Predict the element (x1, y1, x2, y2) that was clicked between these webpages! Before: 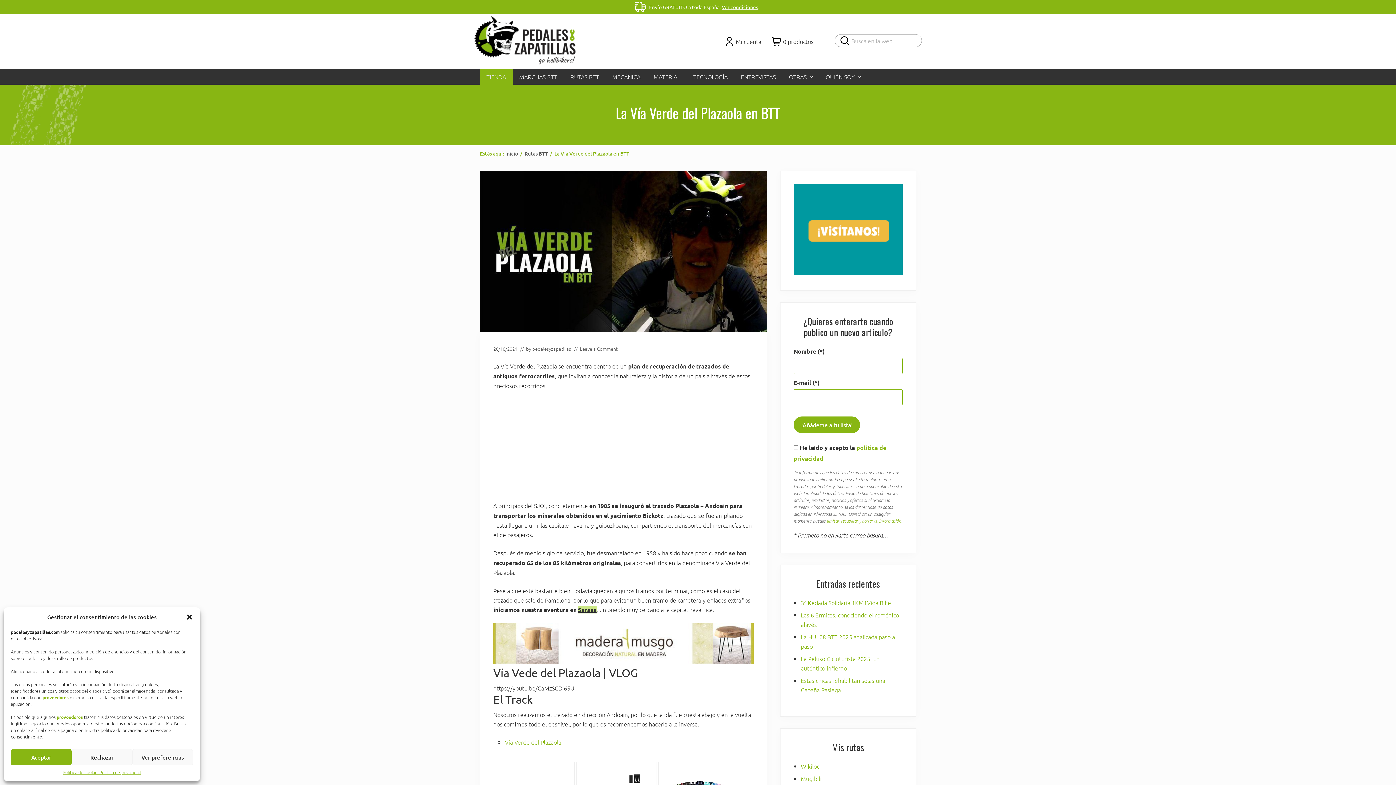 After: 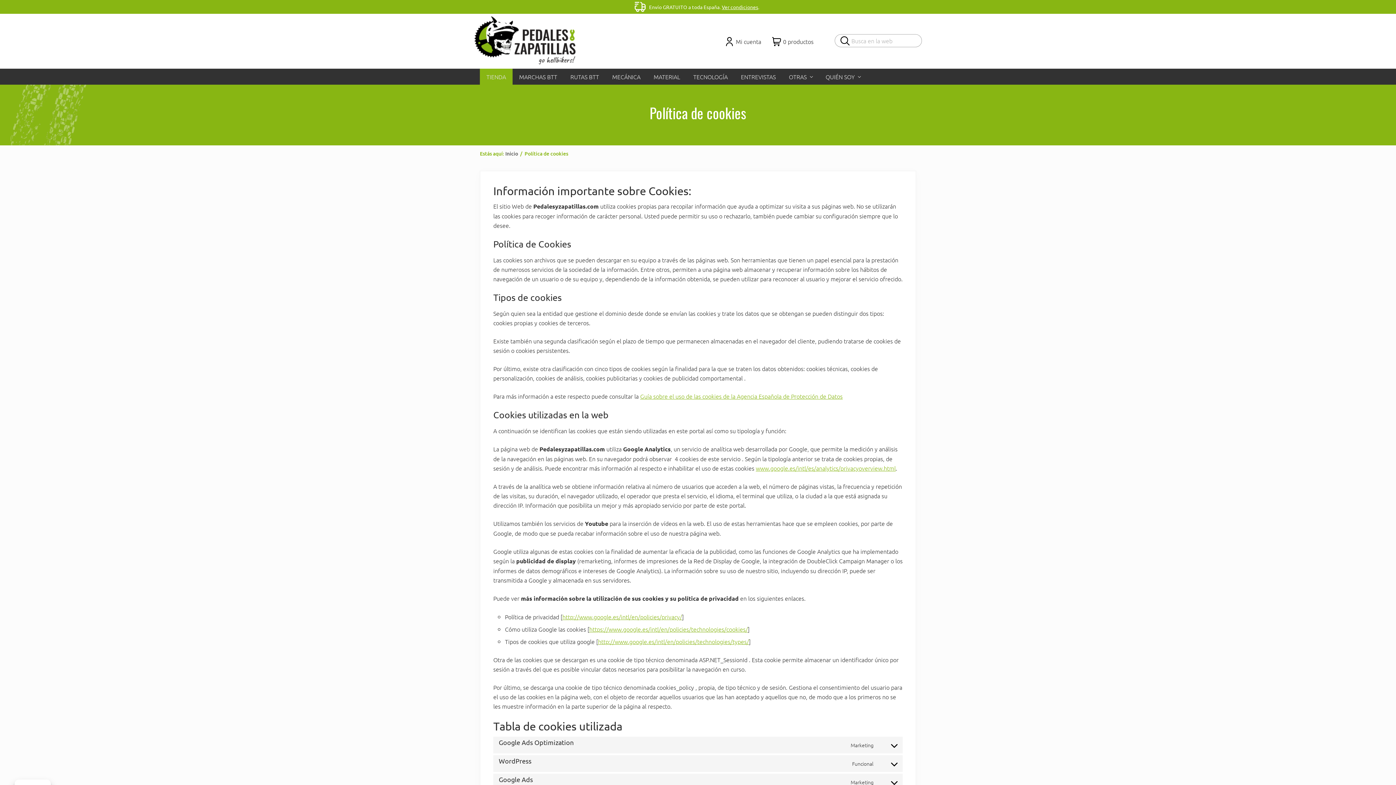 Action: bbox: (62, 769, 99, 776) label: Política de cookies